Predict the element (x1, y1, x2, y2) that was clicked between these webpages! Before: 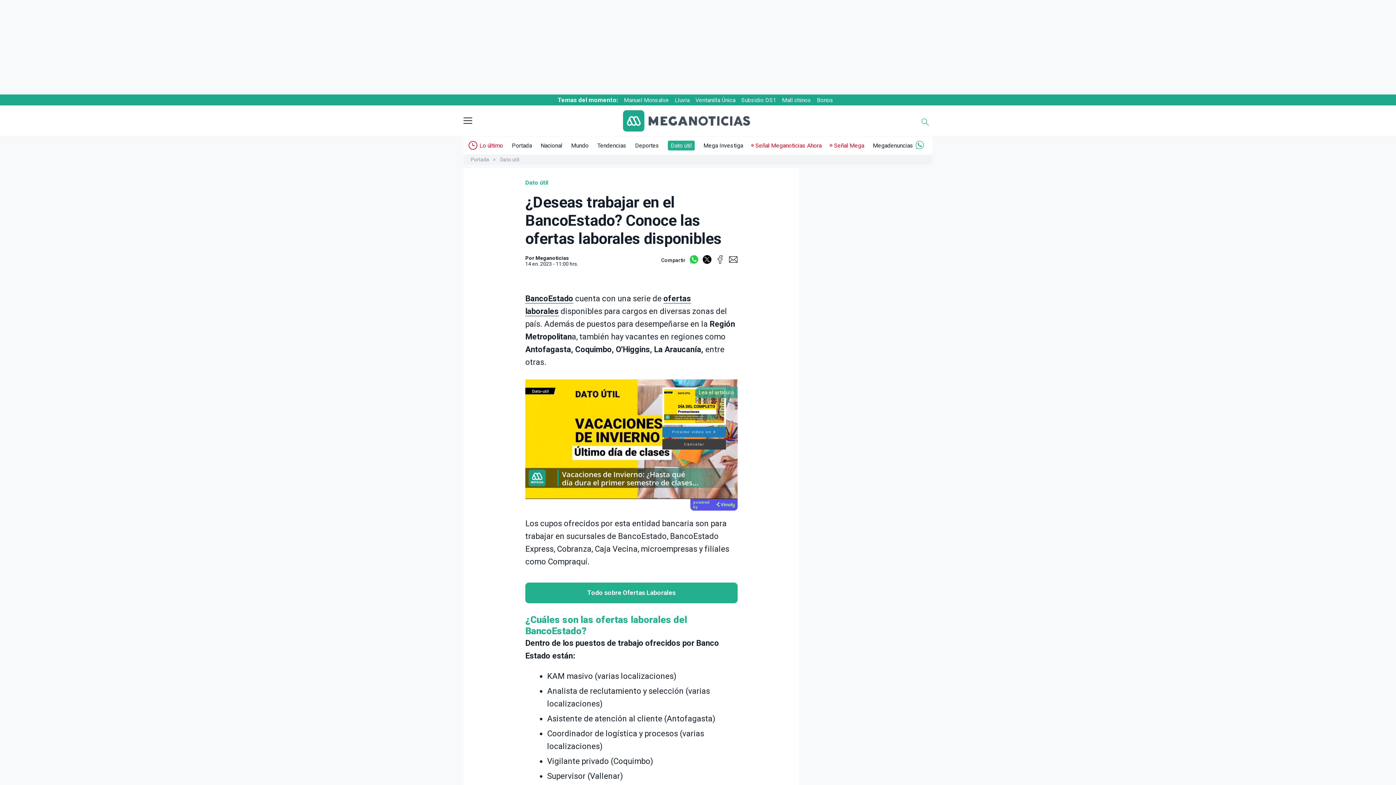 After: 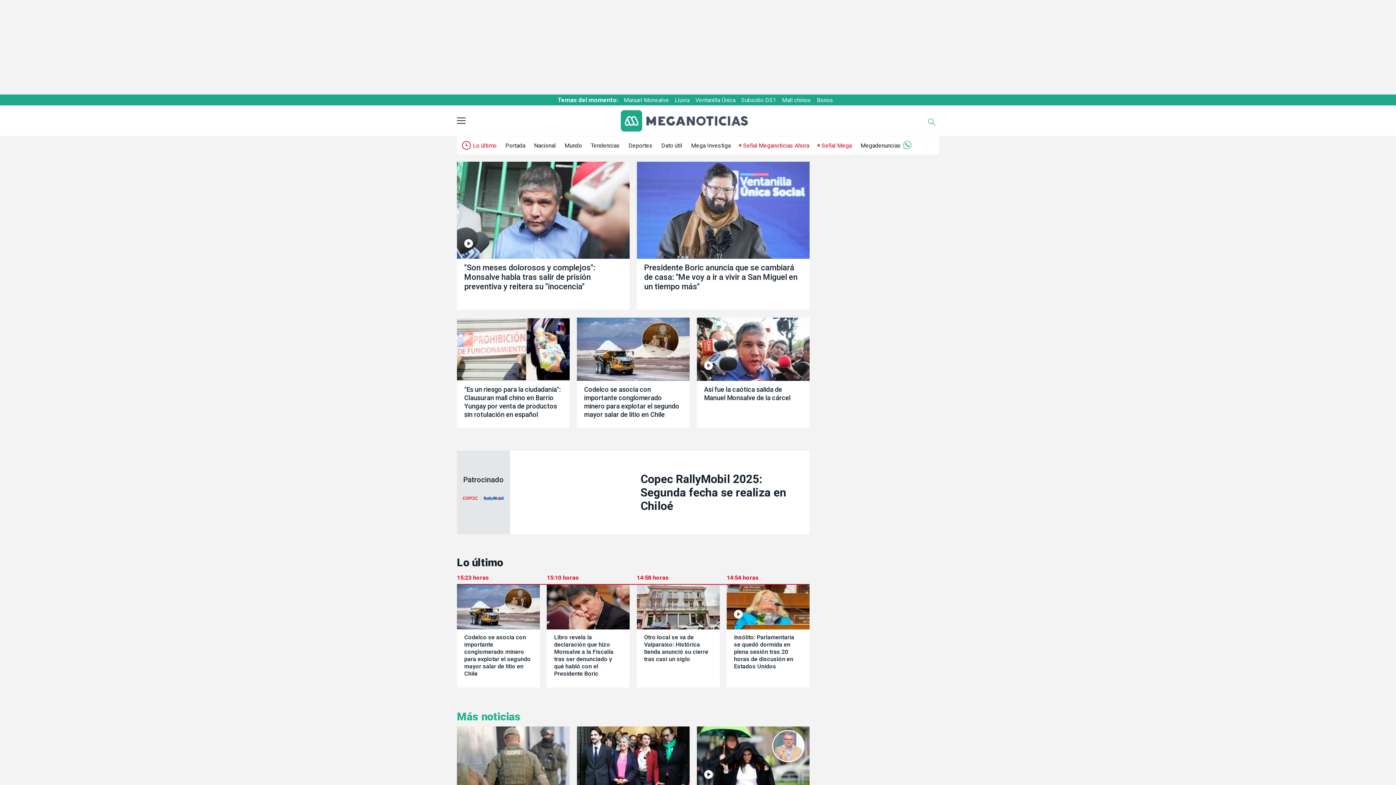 Action: bbox: (512, 142, 532, 148) label: Portada